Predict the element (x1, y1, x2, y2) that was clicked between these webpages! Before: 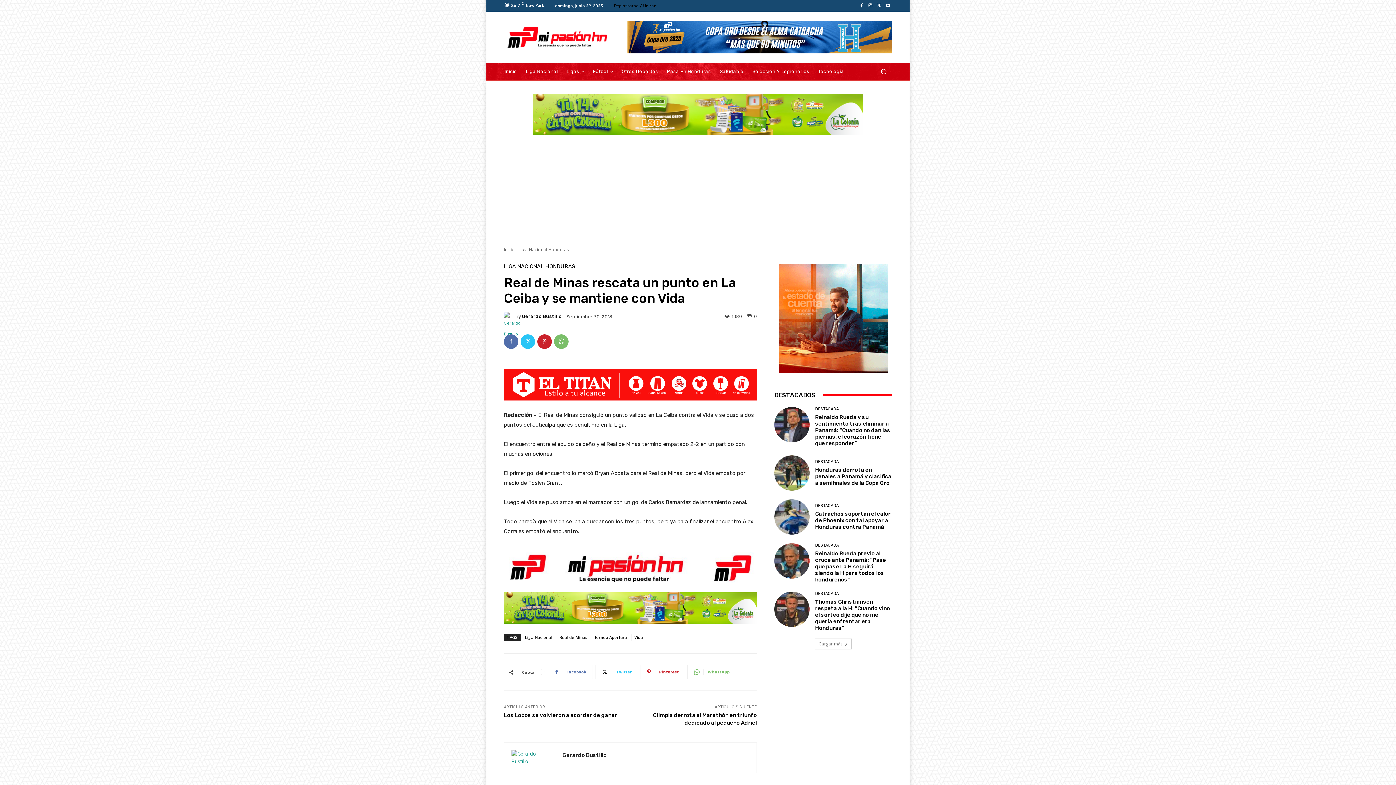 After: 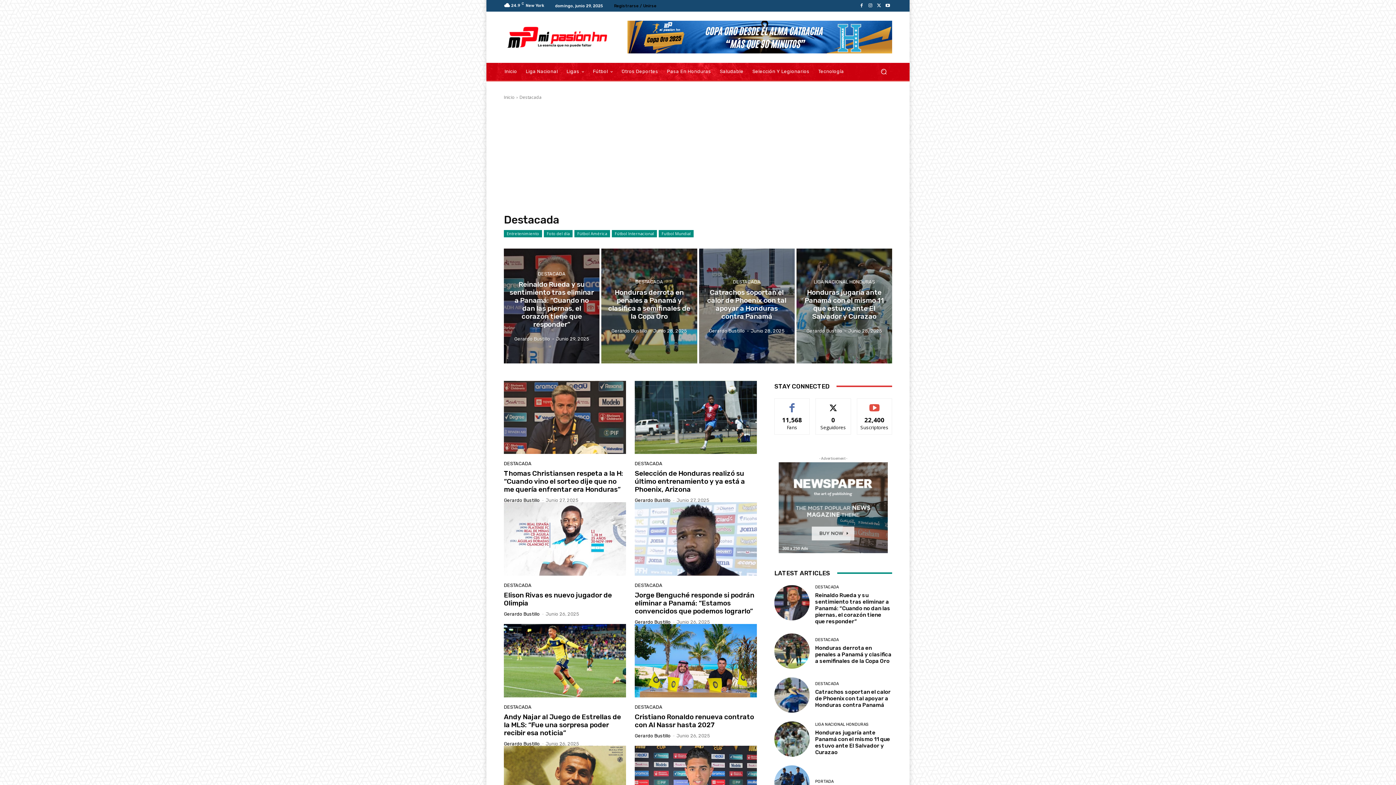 Action: bbox: (815, 459, 838, 463) label: DESTACADA